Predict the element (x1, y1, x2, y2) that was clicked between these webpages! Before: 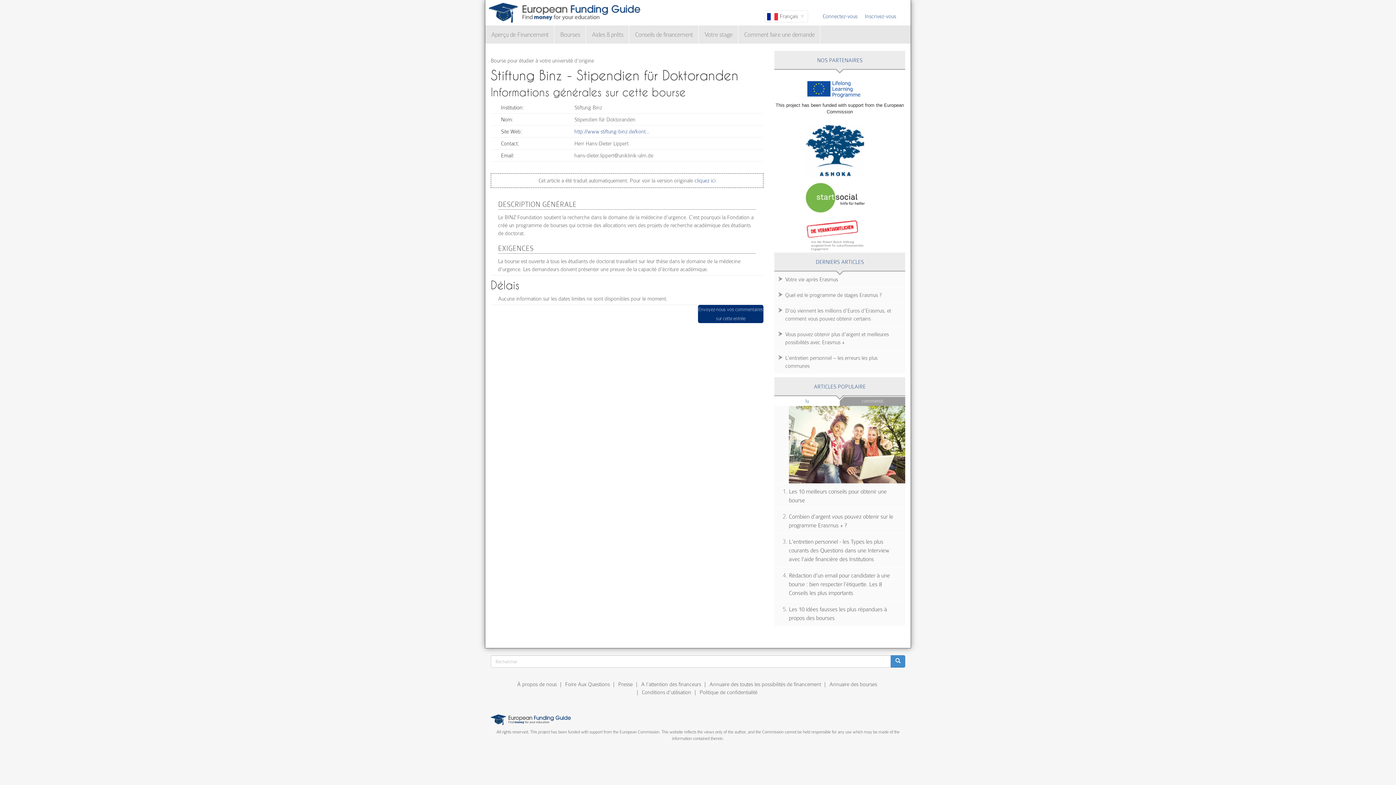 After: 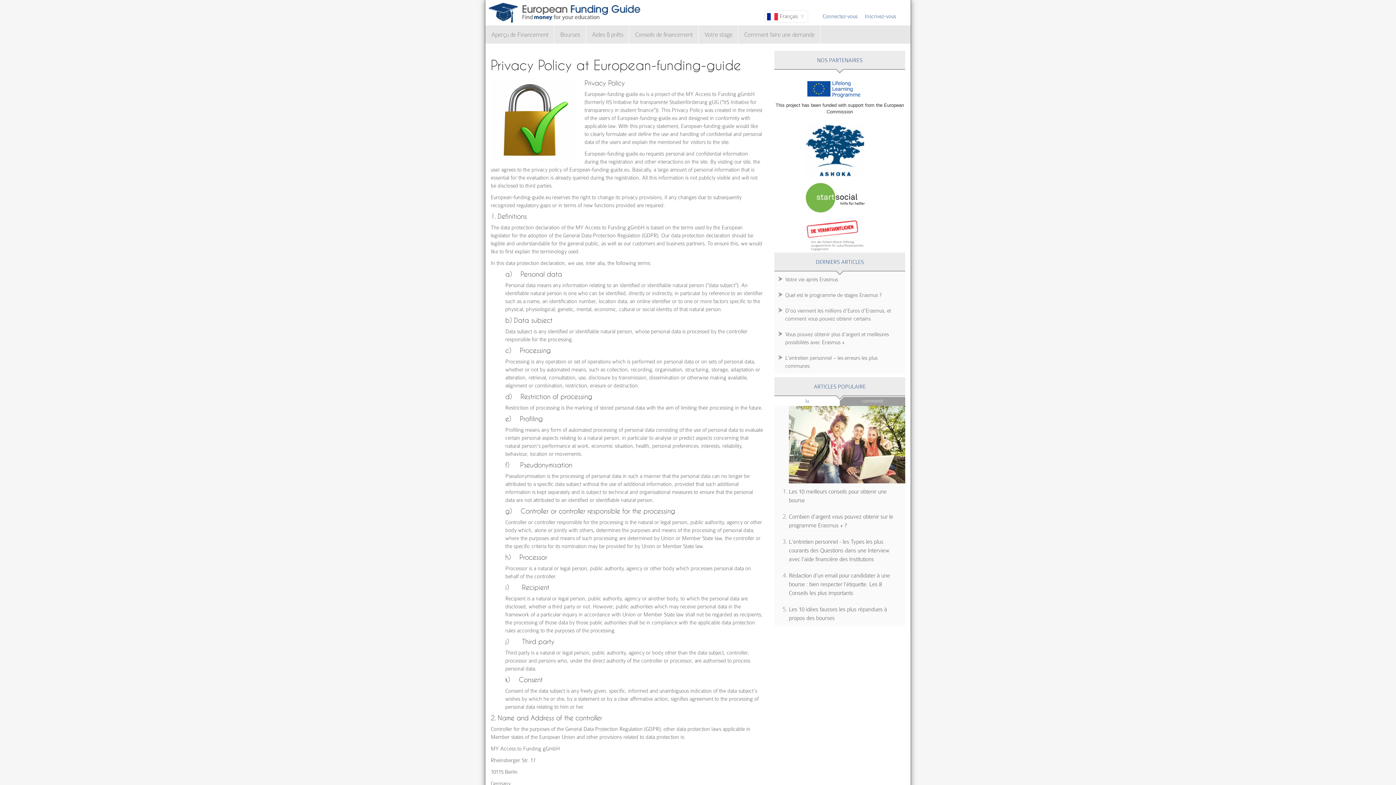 Action: bbox: (699, 689, 757, 695) label: Politique de confidentialité